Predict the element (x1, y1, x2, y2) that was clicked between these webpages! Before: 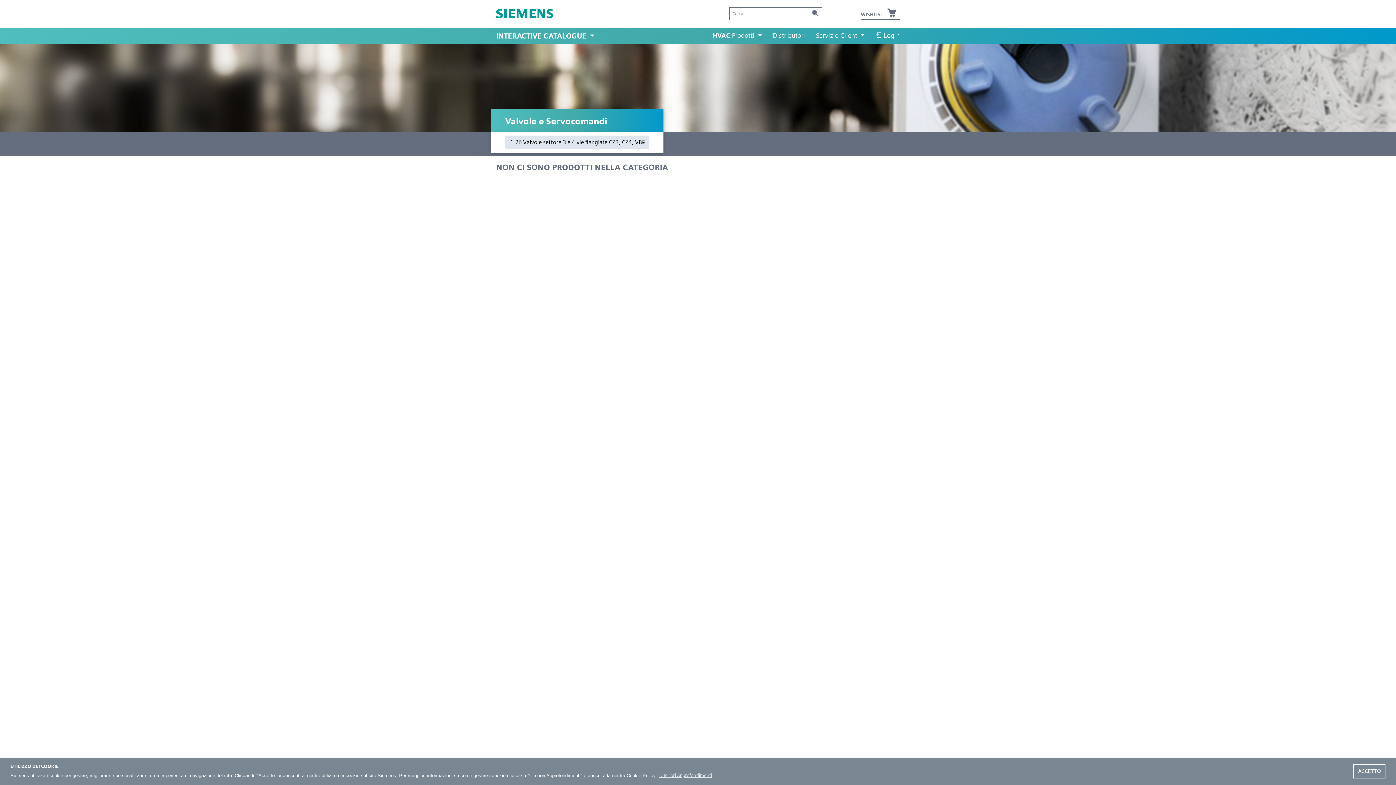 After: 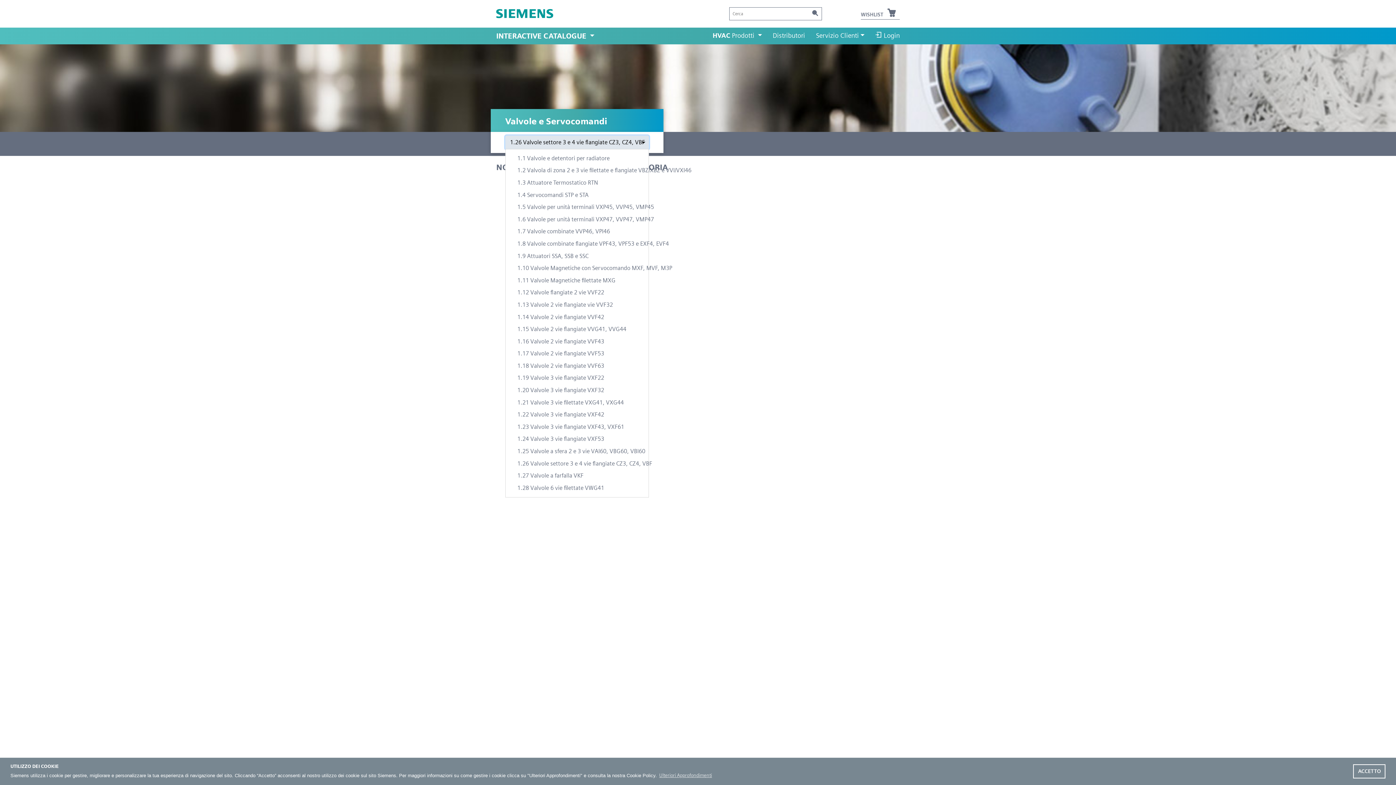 Action: bbox: (505, 135, 649, 149) label: 1.26 Valvole settore 3 e 4 vie flangiate CZ3, CZ4, VBF